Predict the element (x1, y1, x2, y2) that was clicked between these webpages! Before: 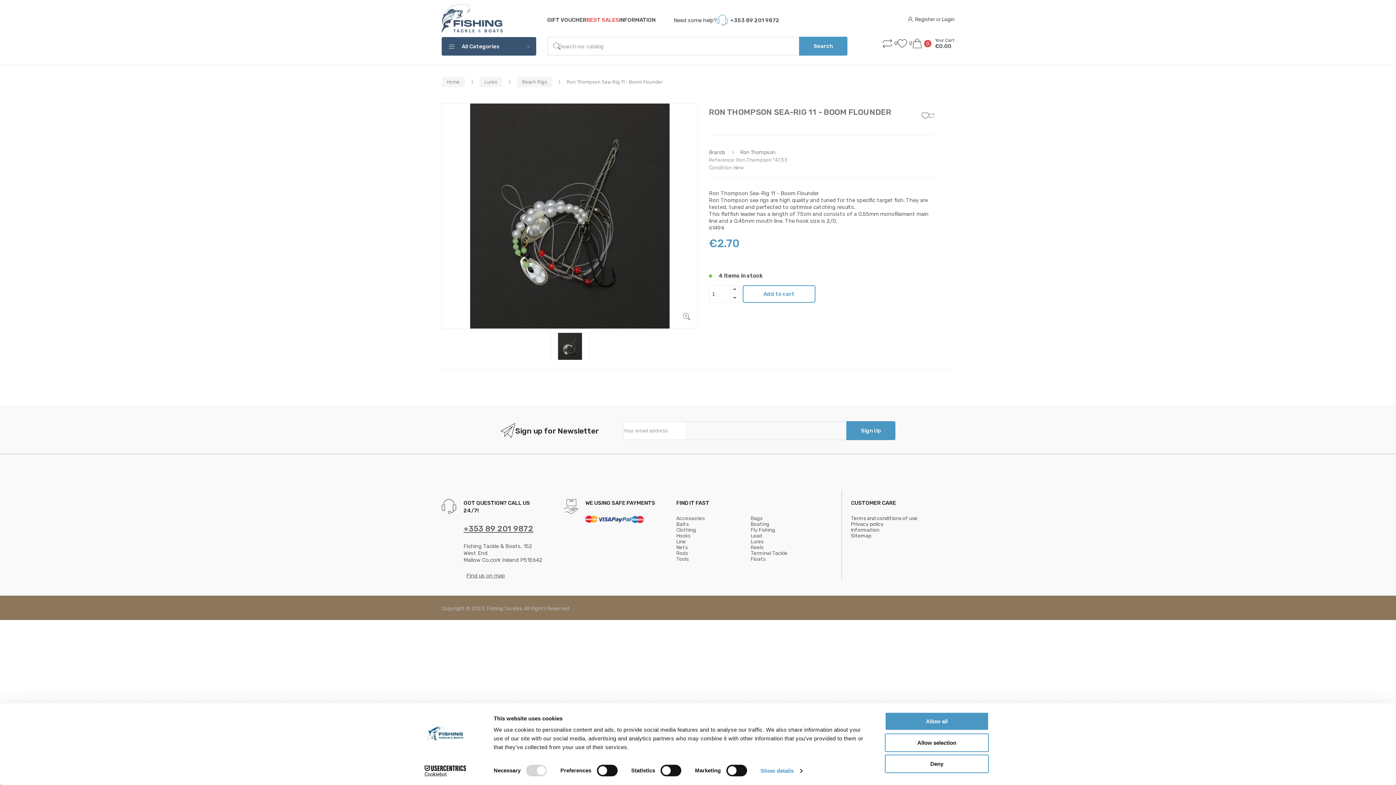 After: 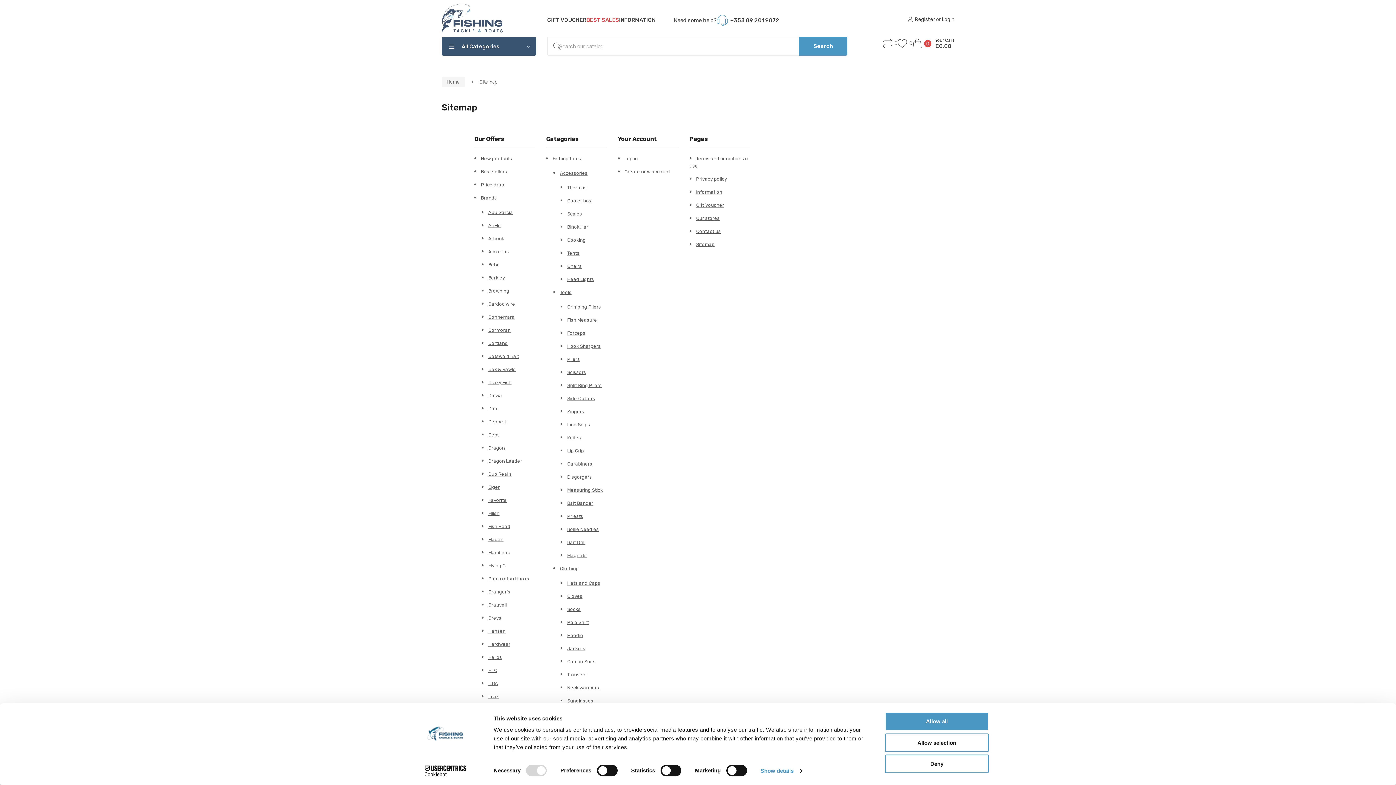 Action: bbox: (851, 533, 871, 539) label: Sitemap